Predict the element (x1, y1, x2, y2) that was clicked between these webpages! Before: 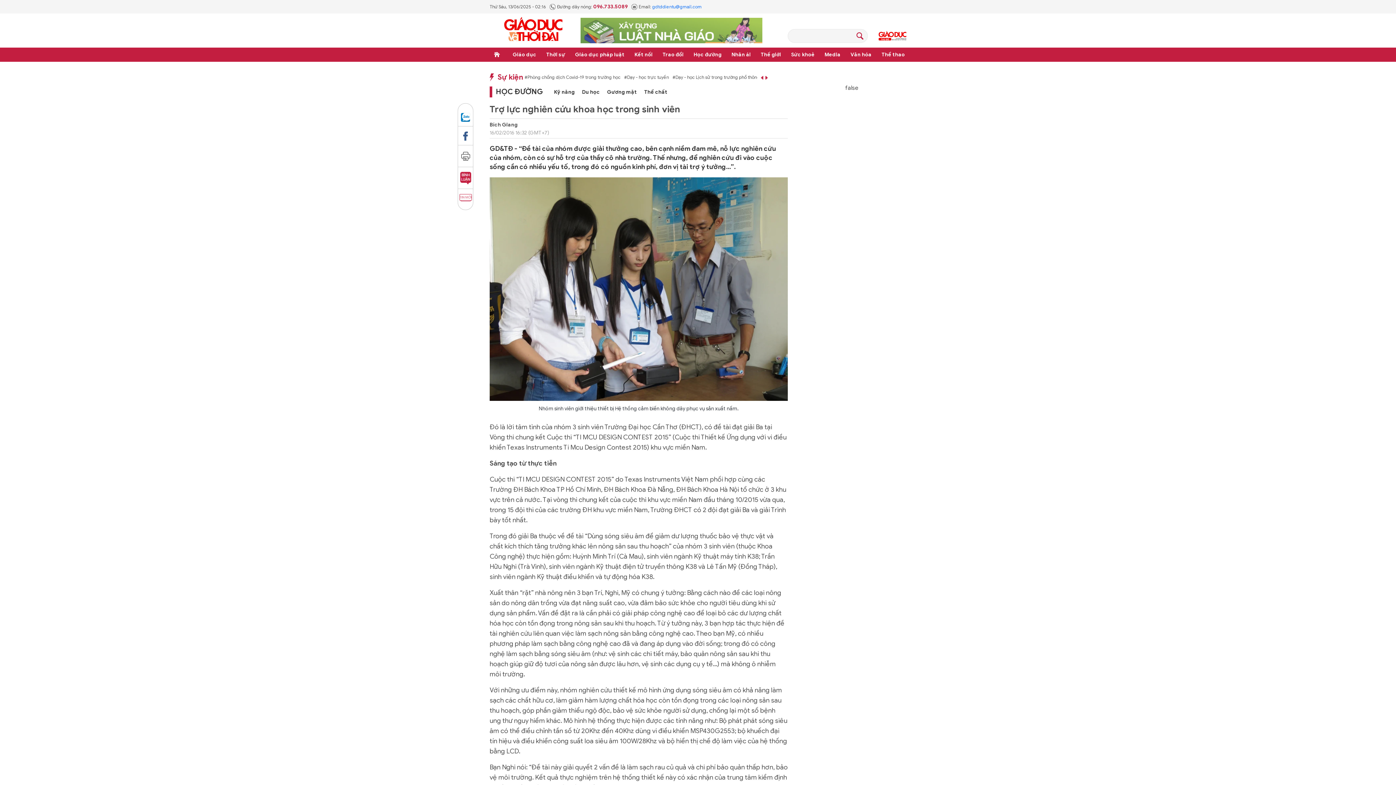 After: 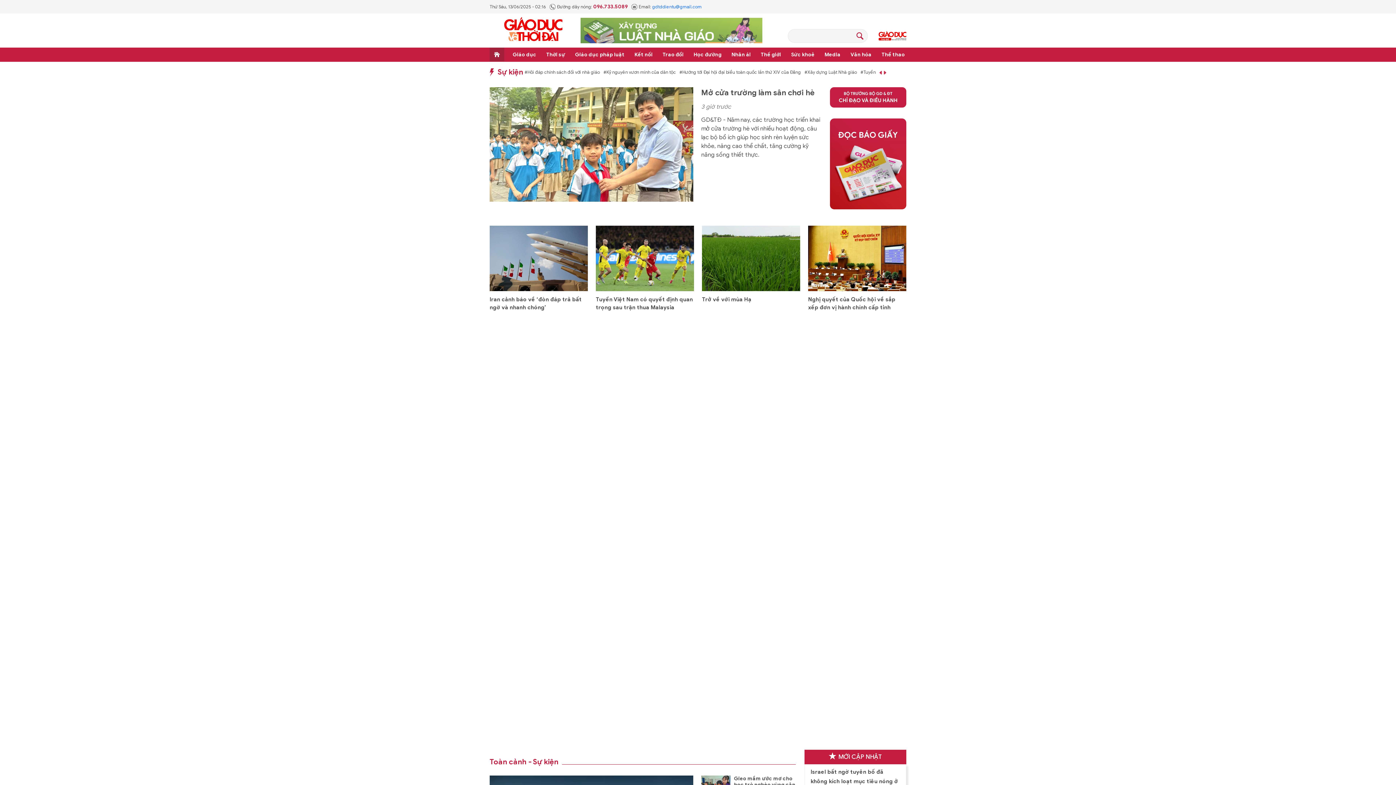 Action: bbox: (504, 17, 562, 43) label: Báo Giáo dục và Thời đại Online